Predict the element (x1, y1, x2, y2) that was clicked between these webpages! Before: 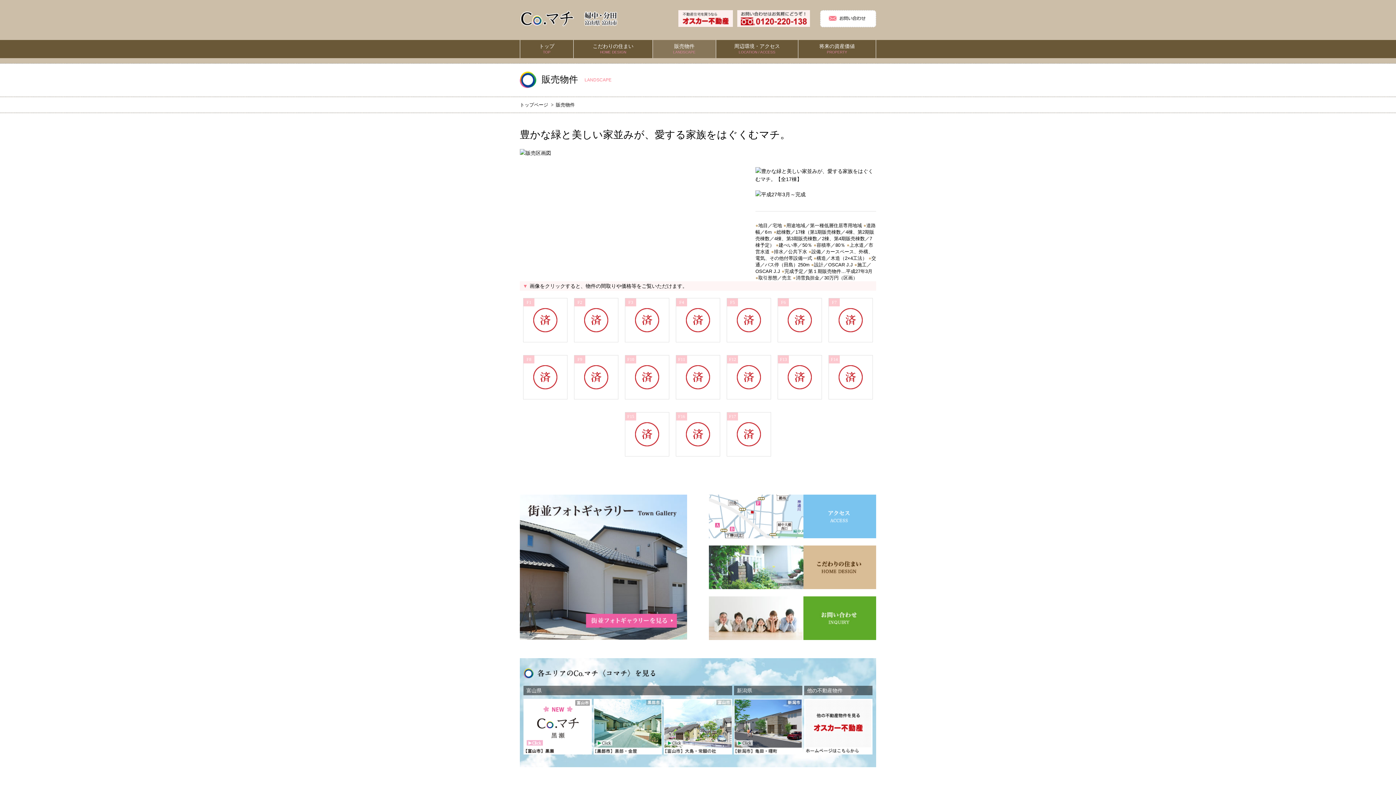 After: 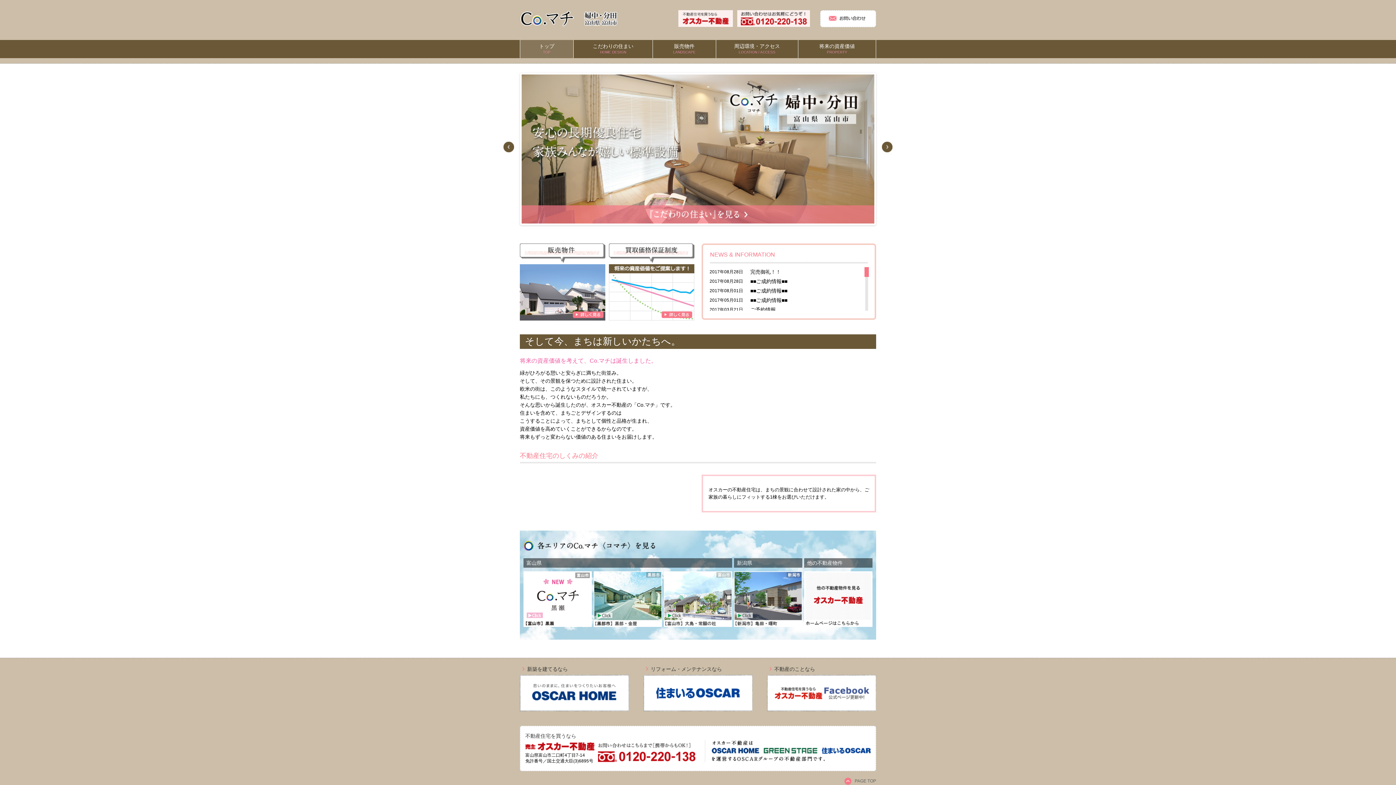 Action: bbox: (520, 40, 573, 58) label: トップ
TOP